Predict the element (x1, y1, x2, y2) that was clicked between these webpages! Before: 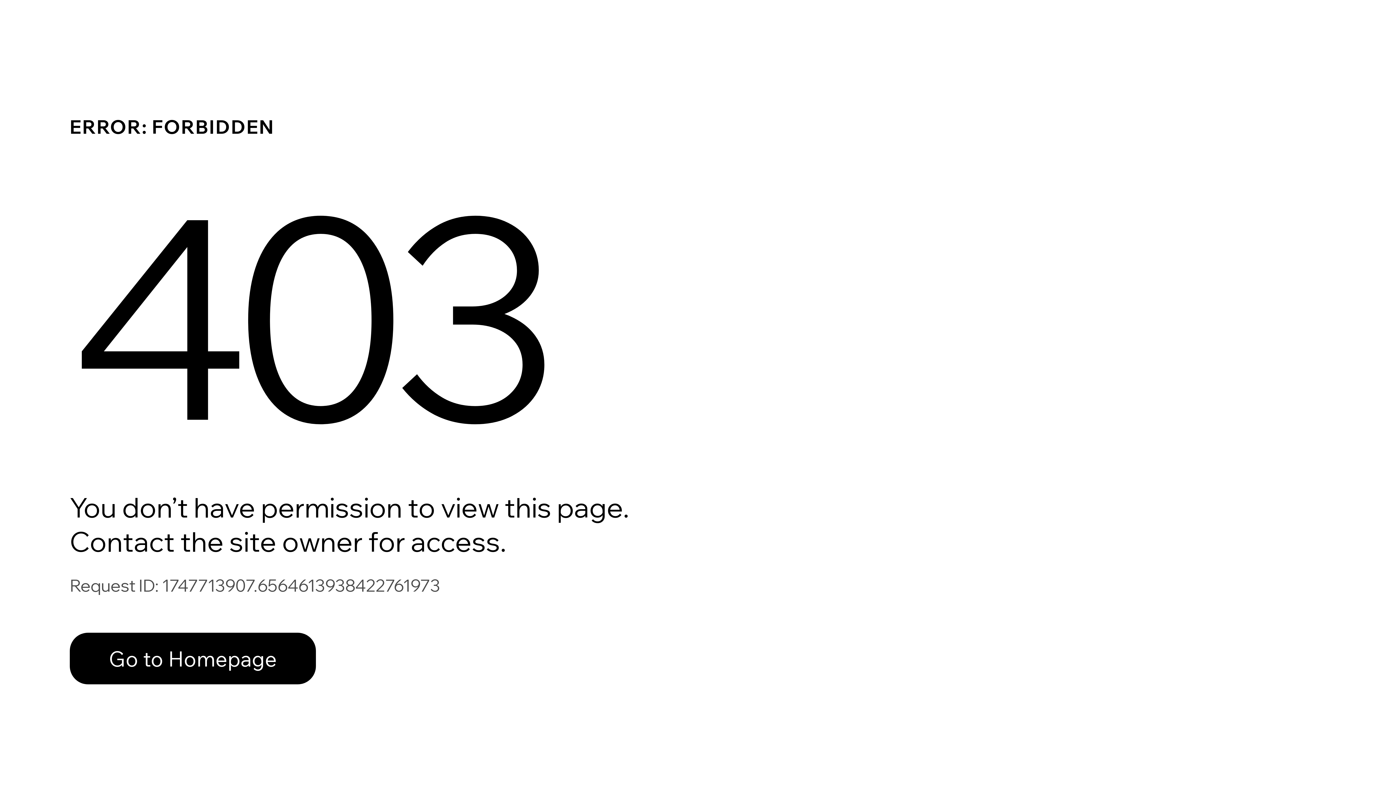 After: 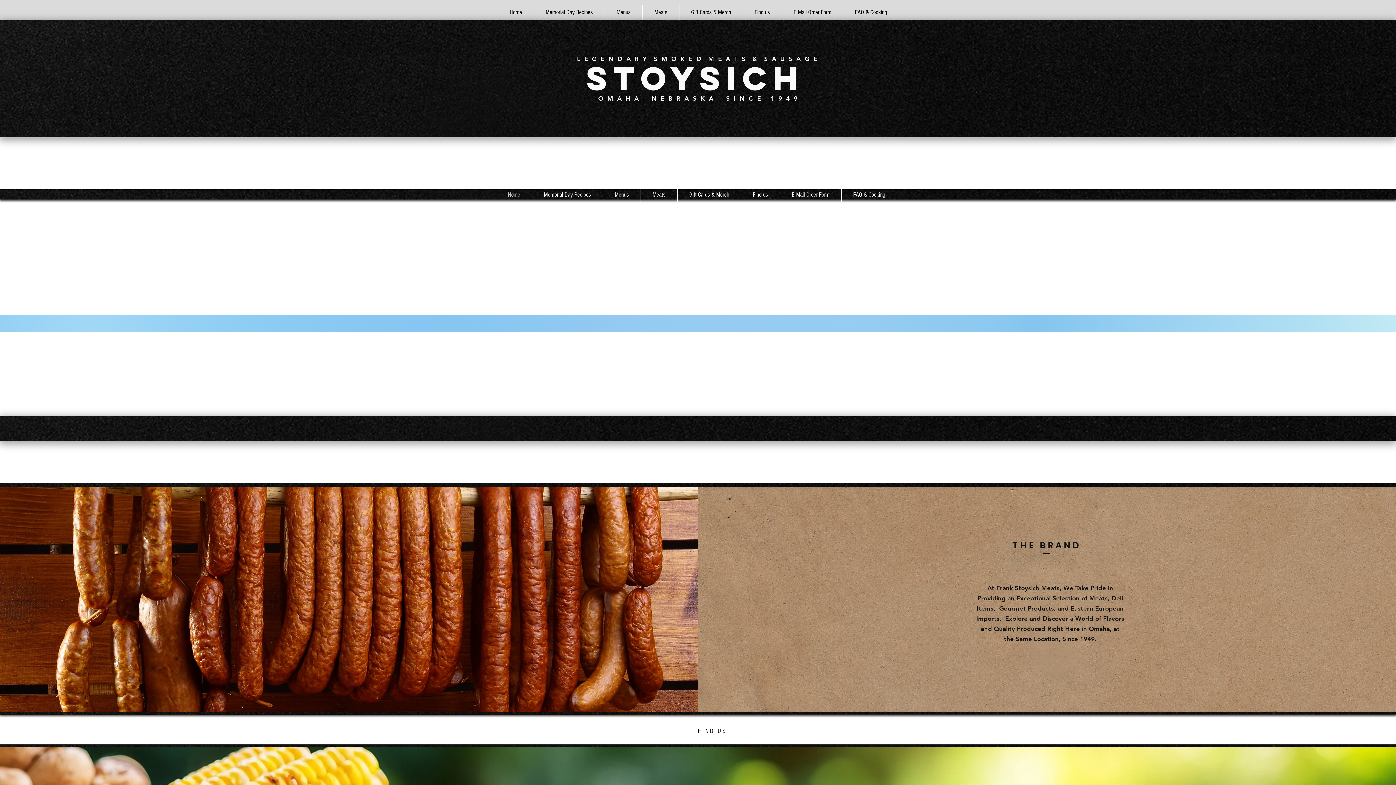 Action: label: Go to Homepage bbox: (69, 617, 768, 694)